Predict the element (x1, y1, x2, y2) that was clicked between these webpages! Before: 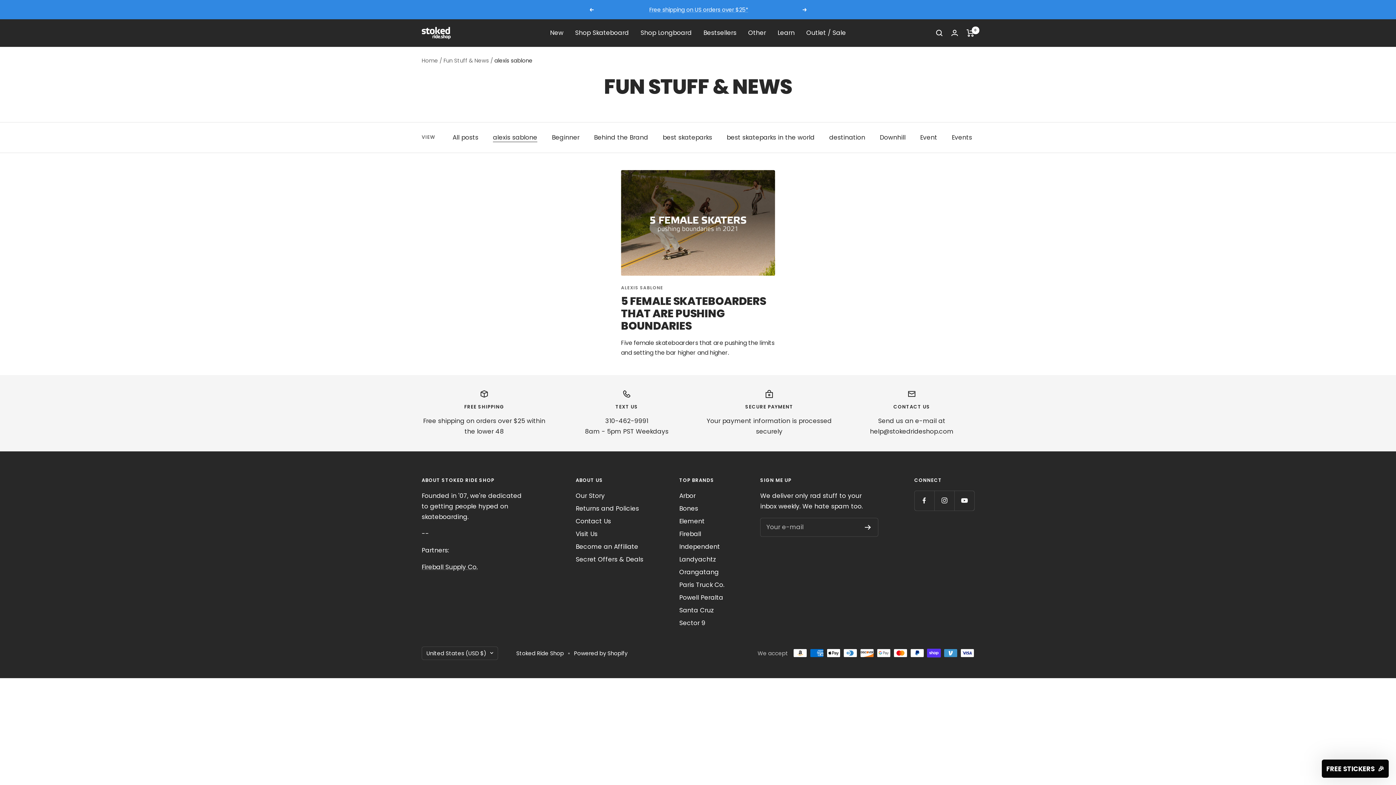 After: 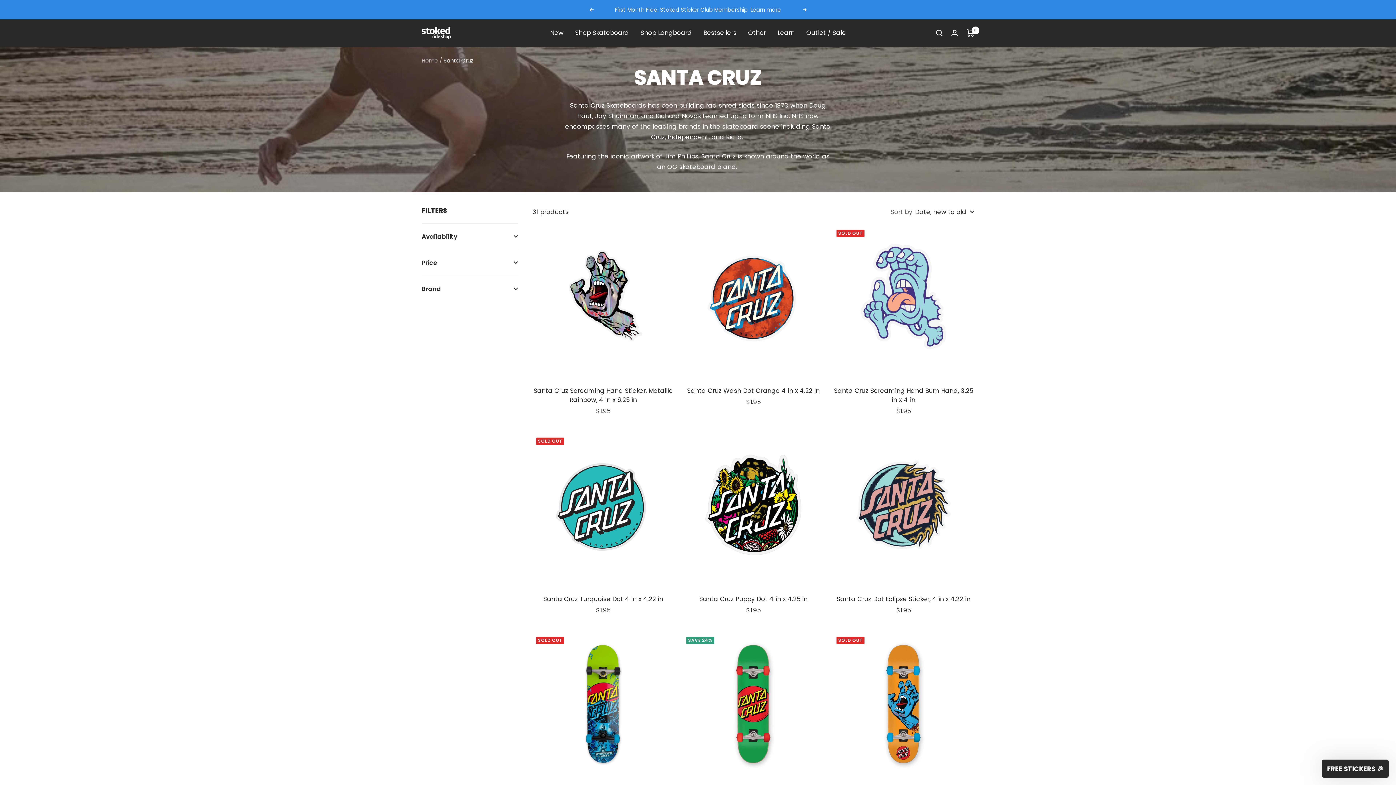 Action: bbox: (679, 605, 714, 615) label: Santa Cruz